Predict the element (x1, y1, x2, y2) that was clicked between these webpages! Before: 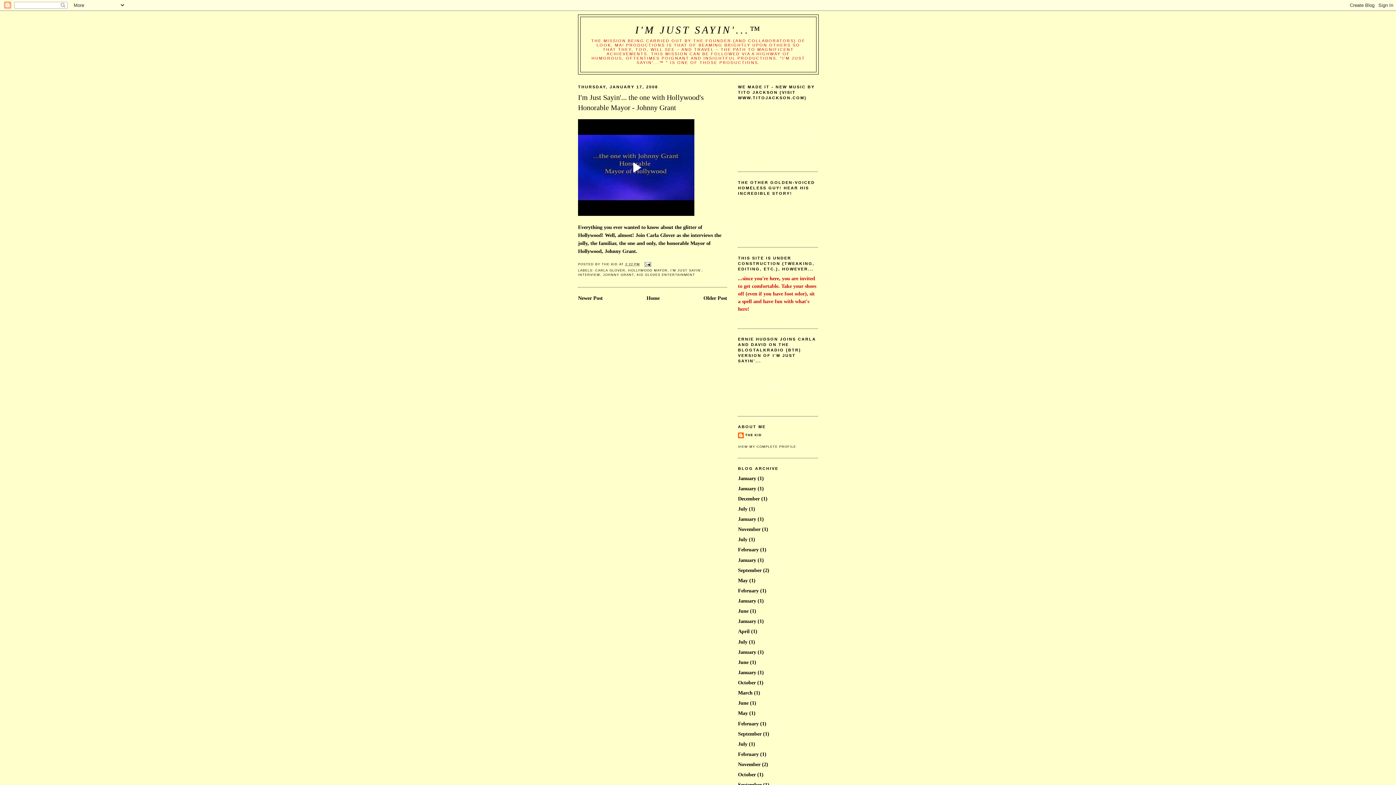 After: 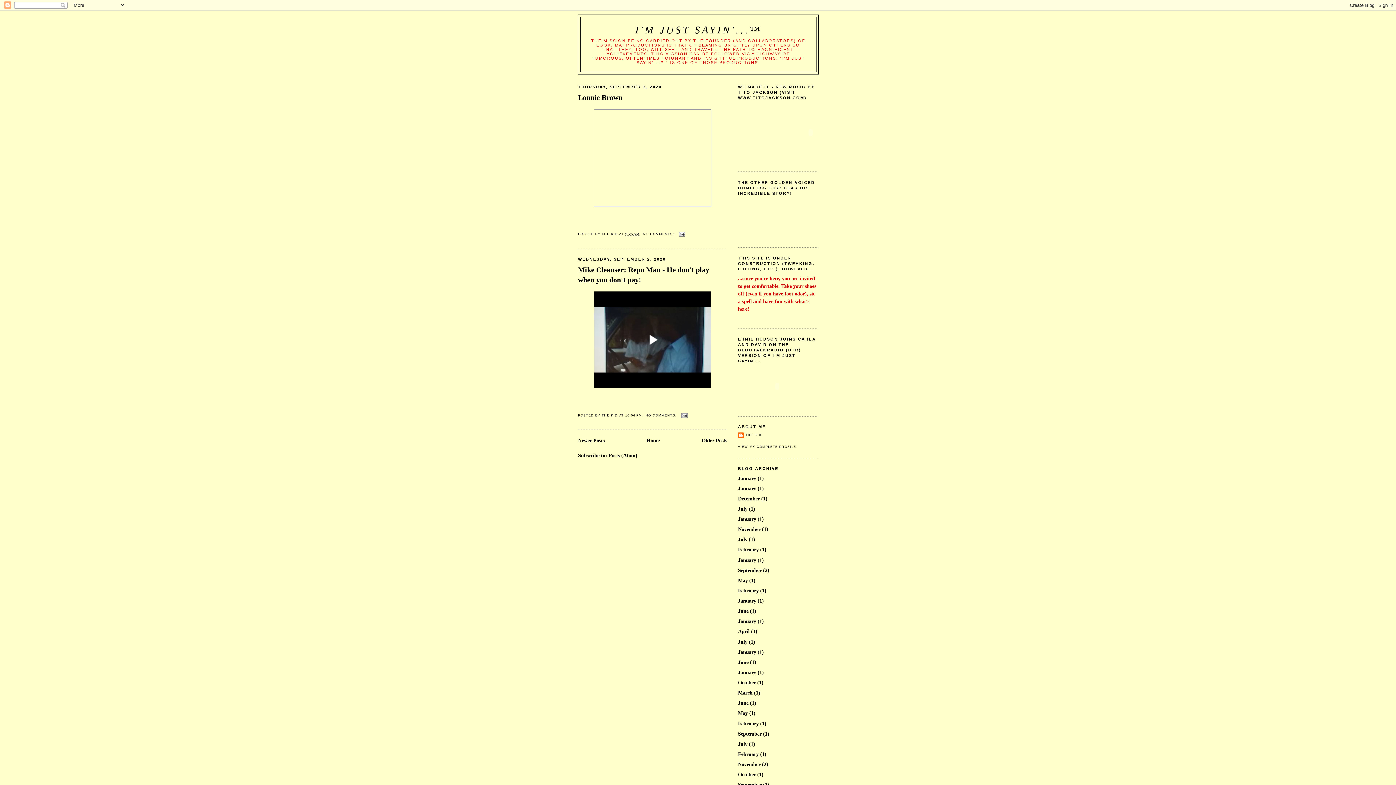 Action: label: September bbox: (738, 567, 761, 573)